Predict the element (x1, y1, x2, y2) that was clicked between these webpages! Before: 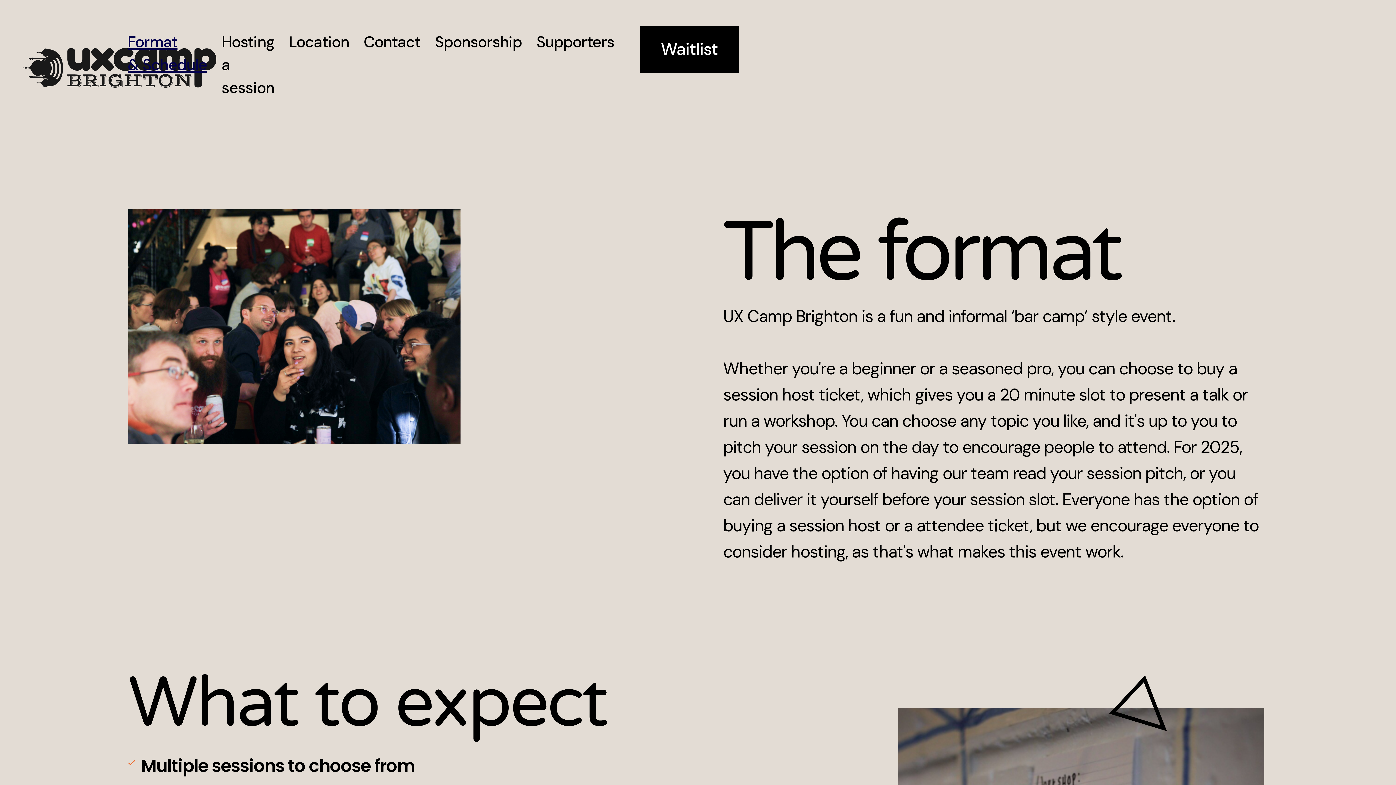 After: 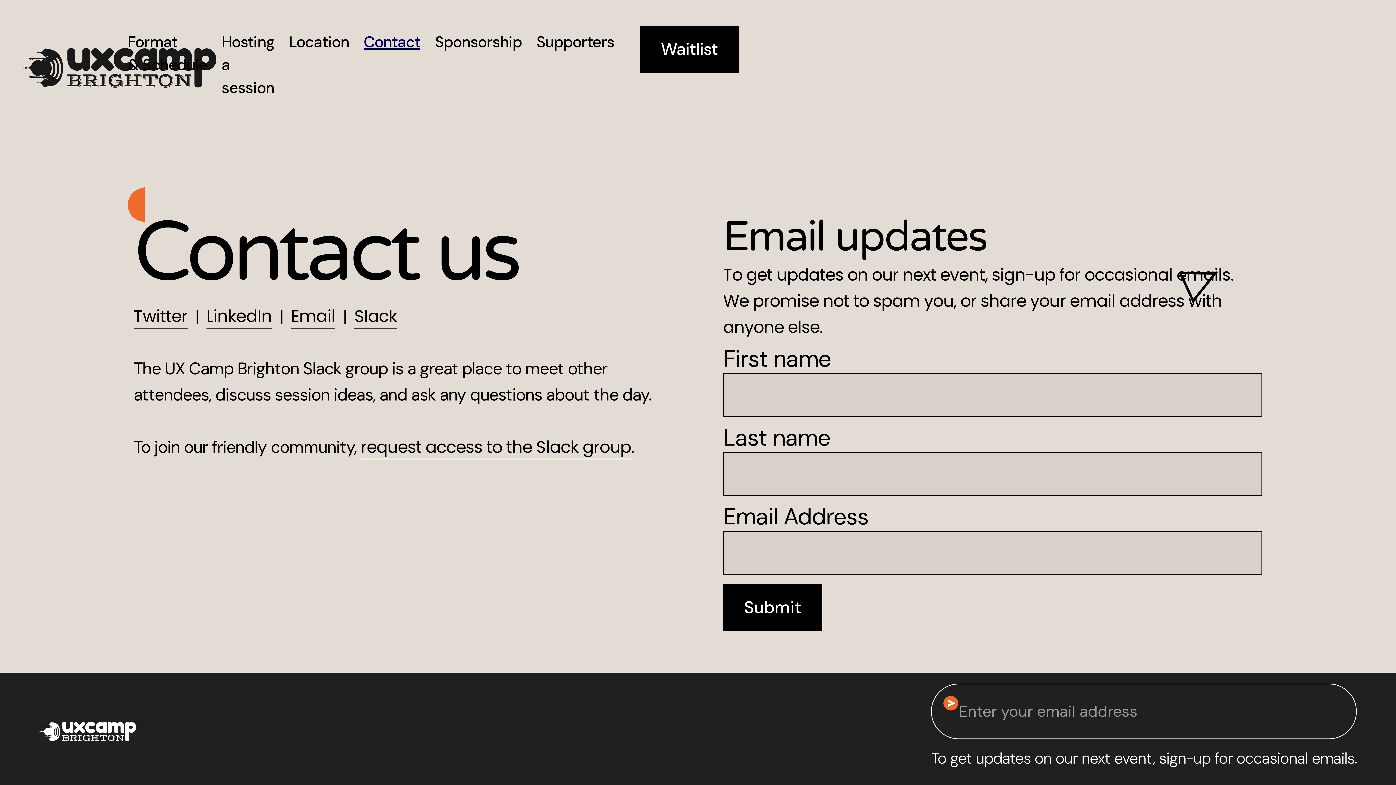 Action: label: Contact bbox: (356, 23, 427, 60)